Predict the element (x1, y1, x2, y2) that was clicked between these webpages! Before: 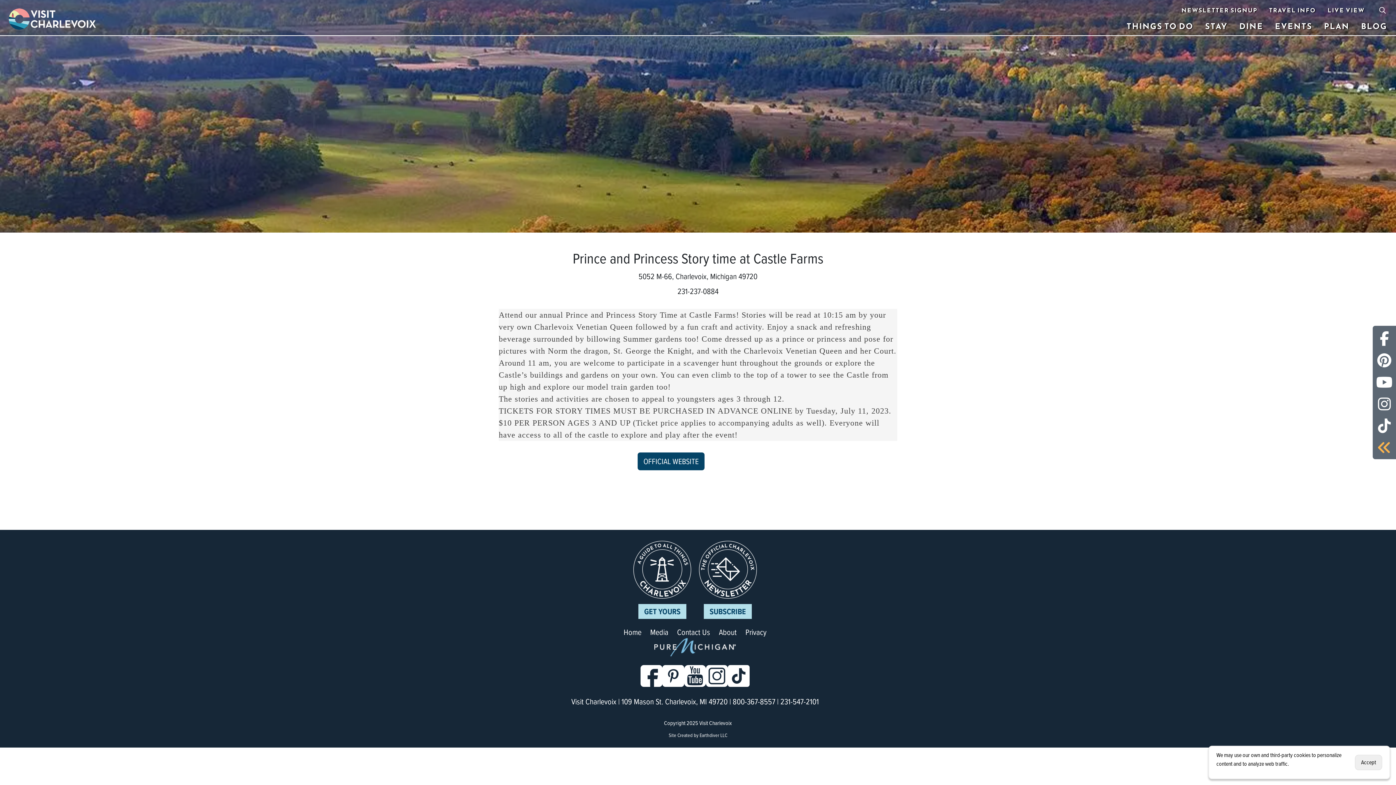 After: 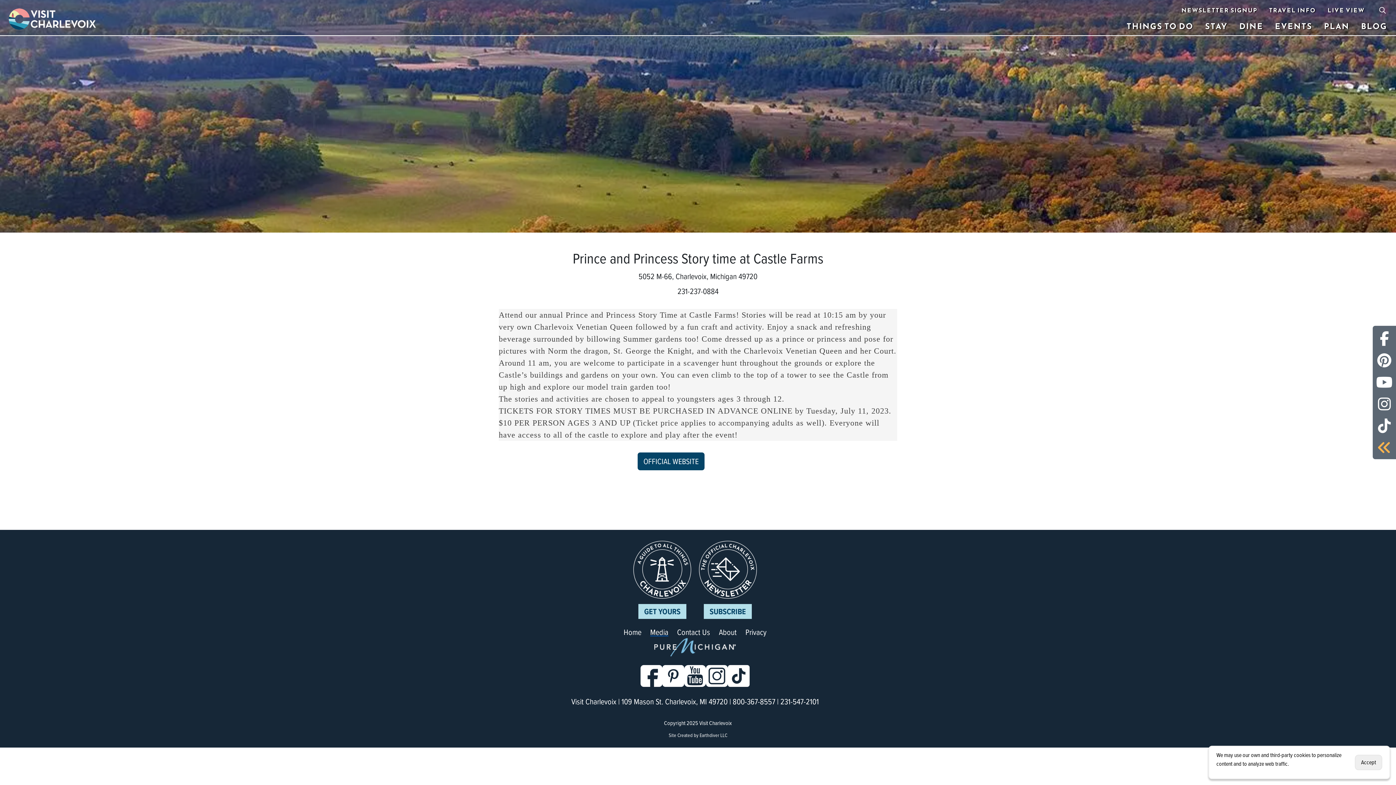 Action: label: Media bbox: (650, 626, 668, 638)